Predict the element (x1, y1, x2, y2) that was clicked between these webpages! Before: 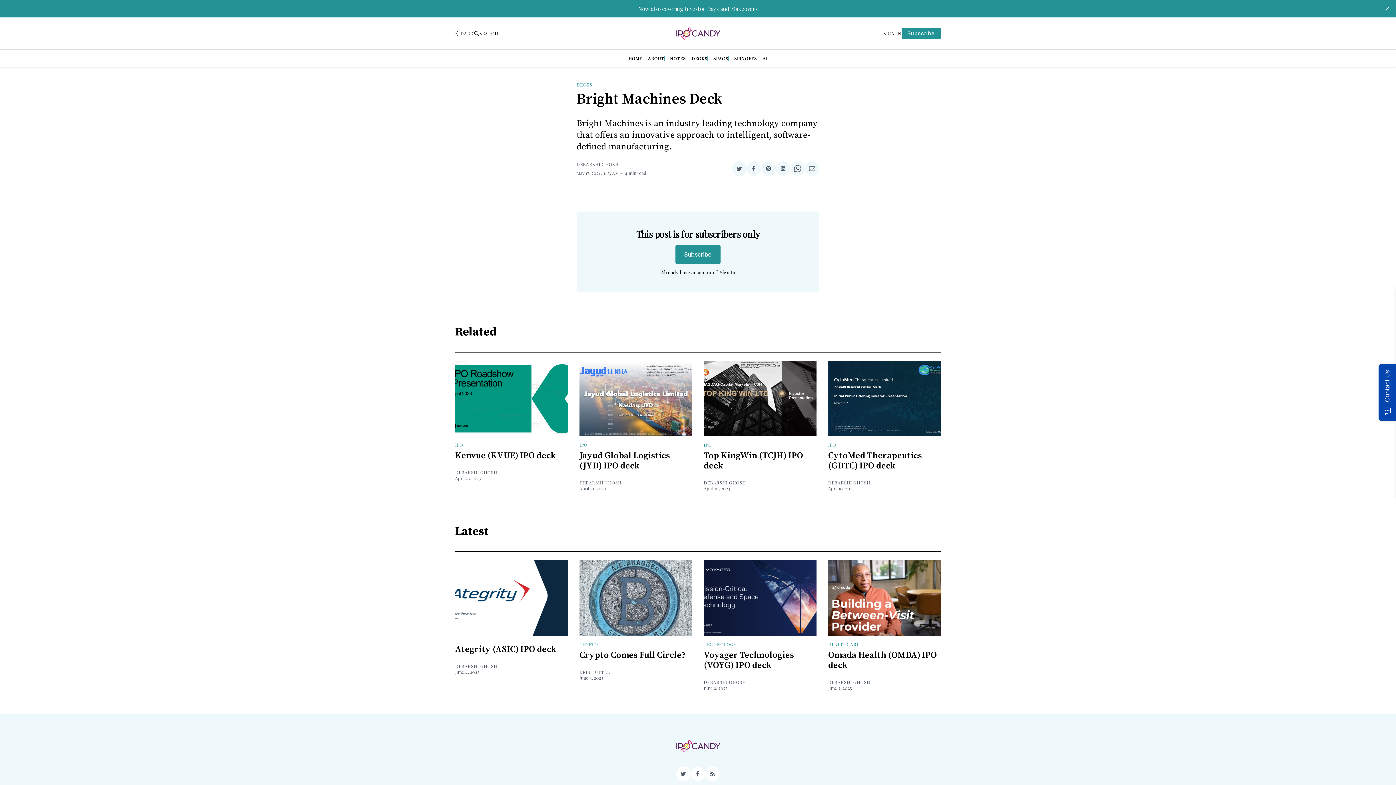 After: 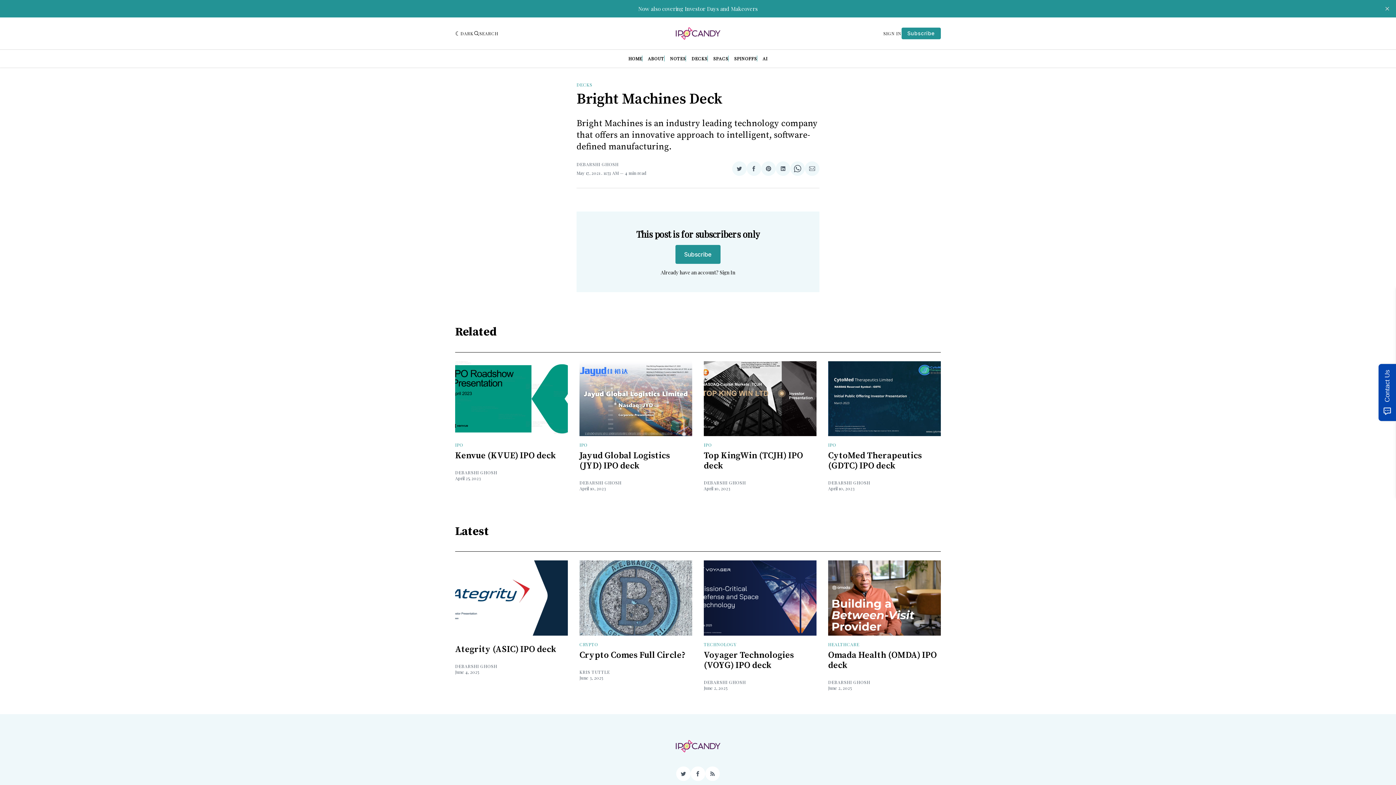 Action: bbox: (719, 268, 735, 275) label: Sign In